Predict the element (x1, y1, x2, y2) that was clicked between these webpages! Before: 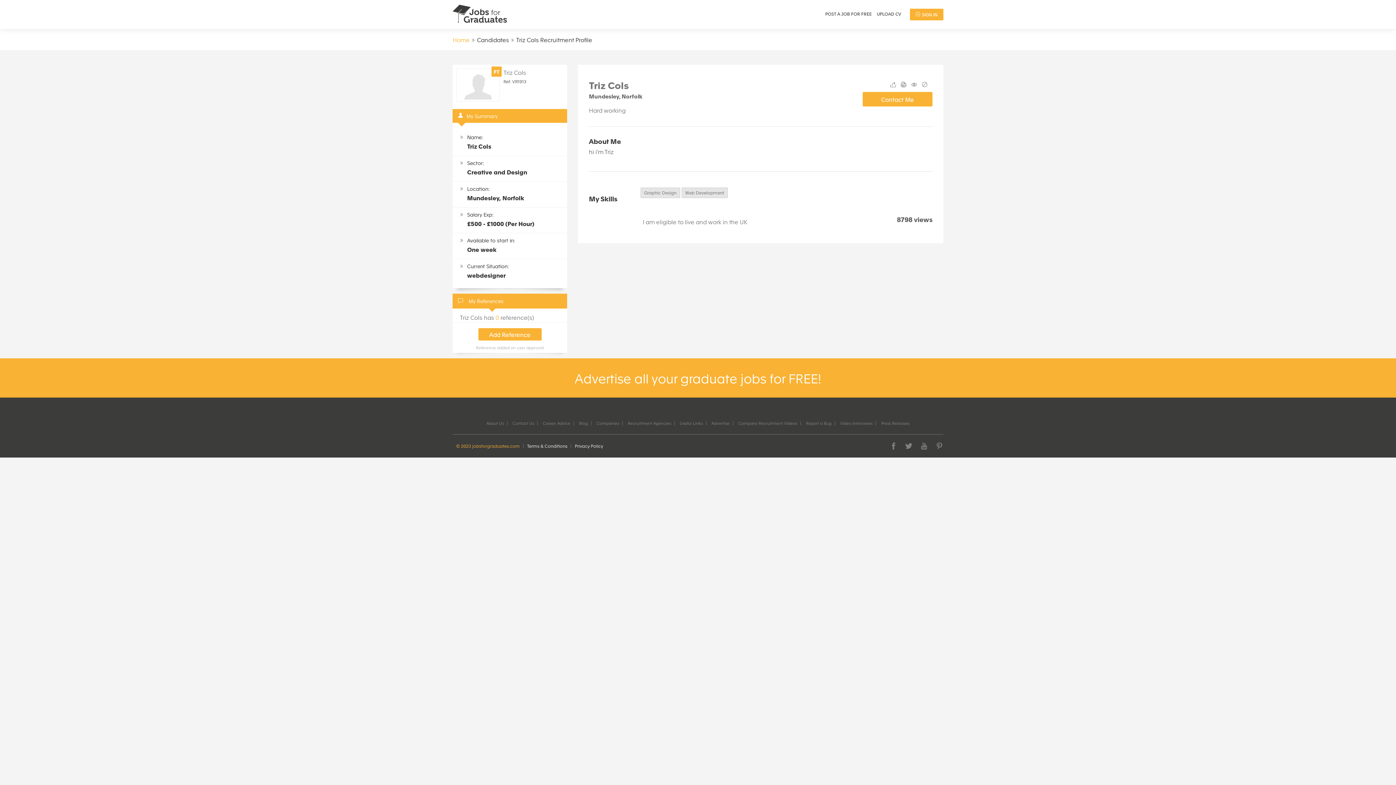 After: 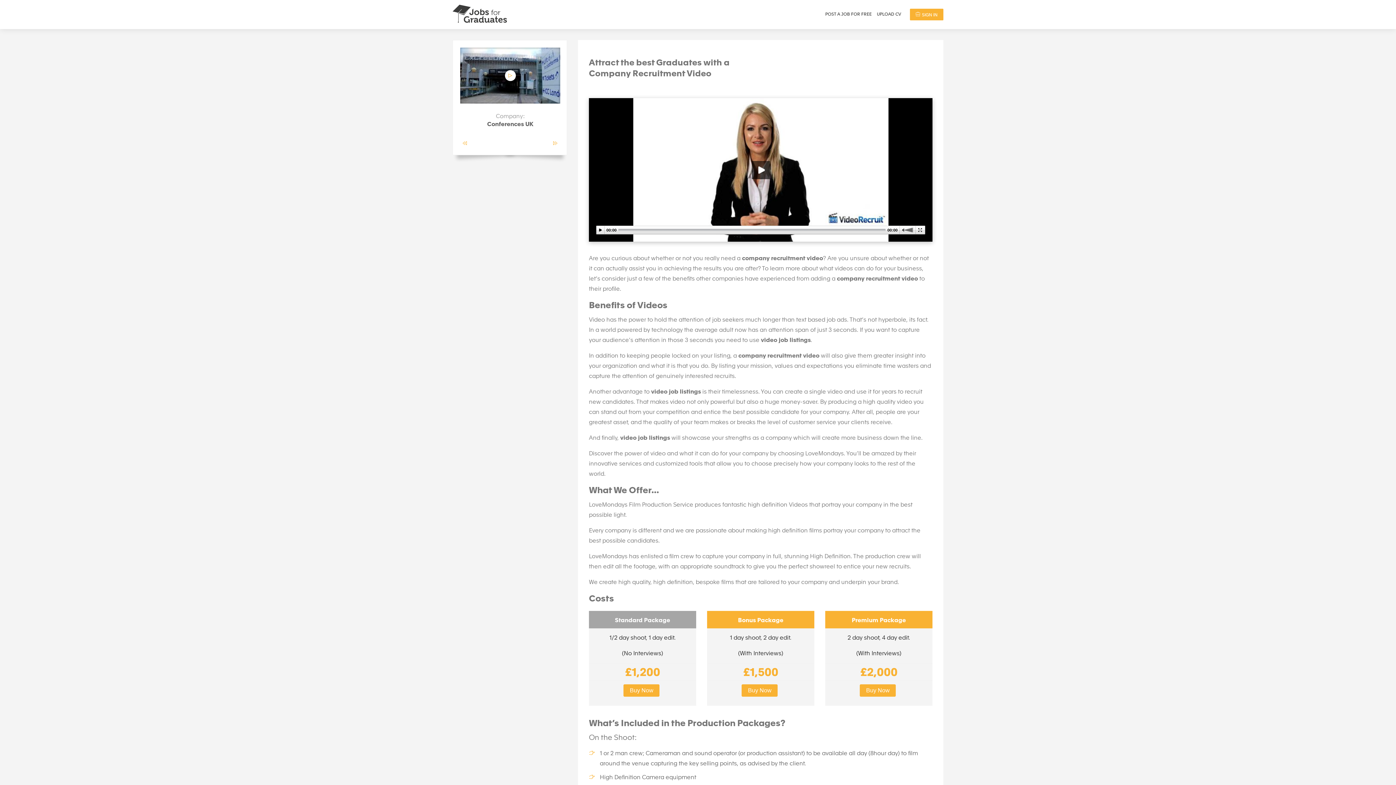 Action: bbox: (734, 420, 801, 425) label: Company Recruitment Videos